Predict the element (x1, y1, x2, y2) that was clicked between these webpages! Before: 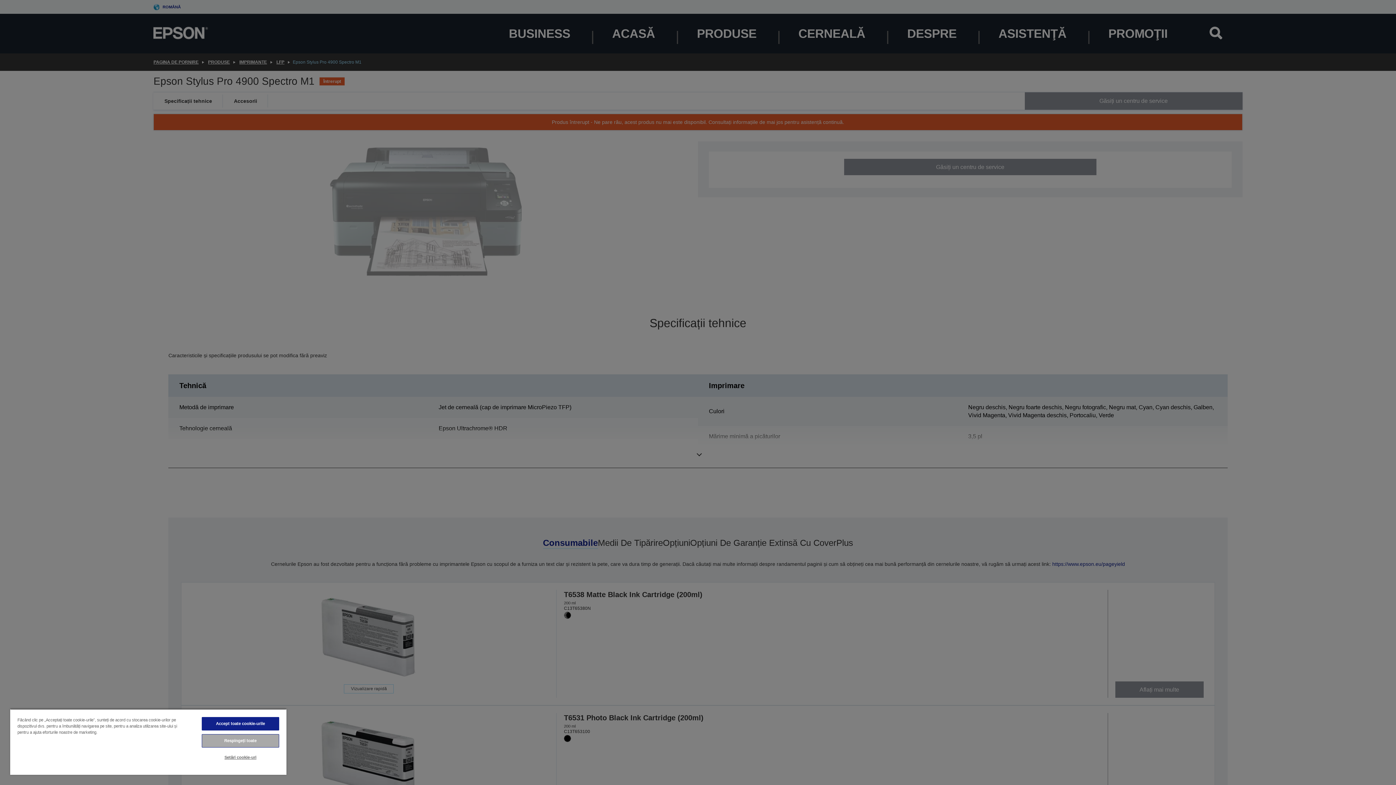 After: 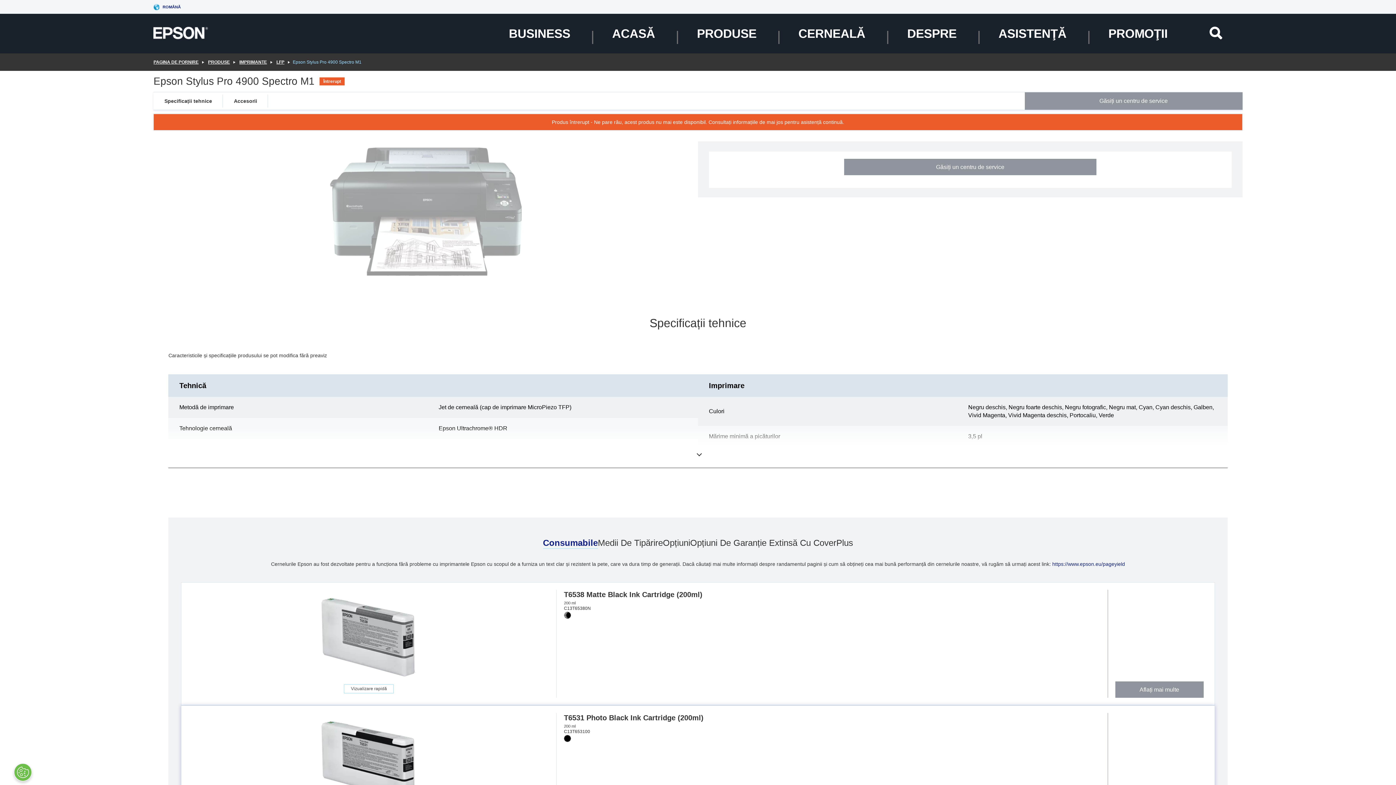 Action: bbox: (201, 717, 279, 730) label: Accept toate cookie-urile